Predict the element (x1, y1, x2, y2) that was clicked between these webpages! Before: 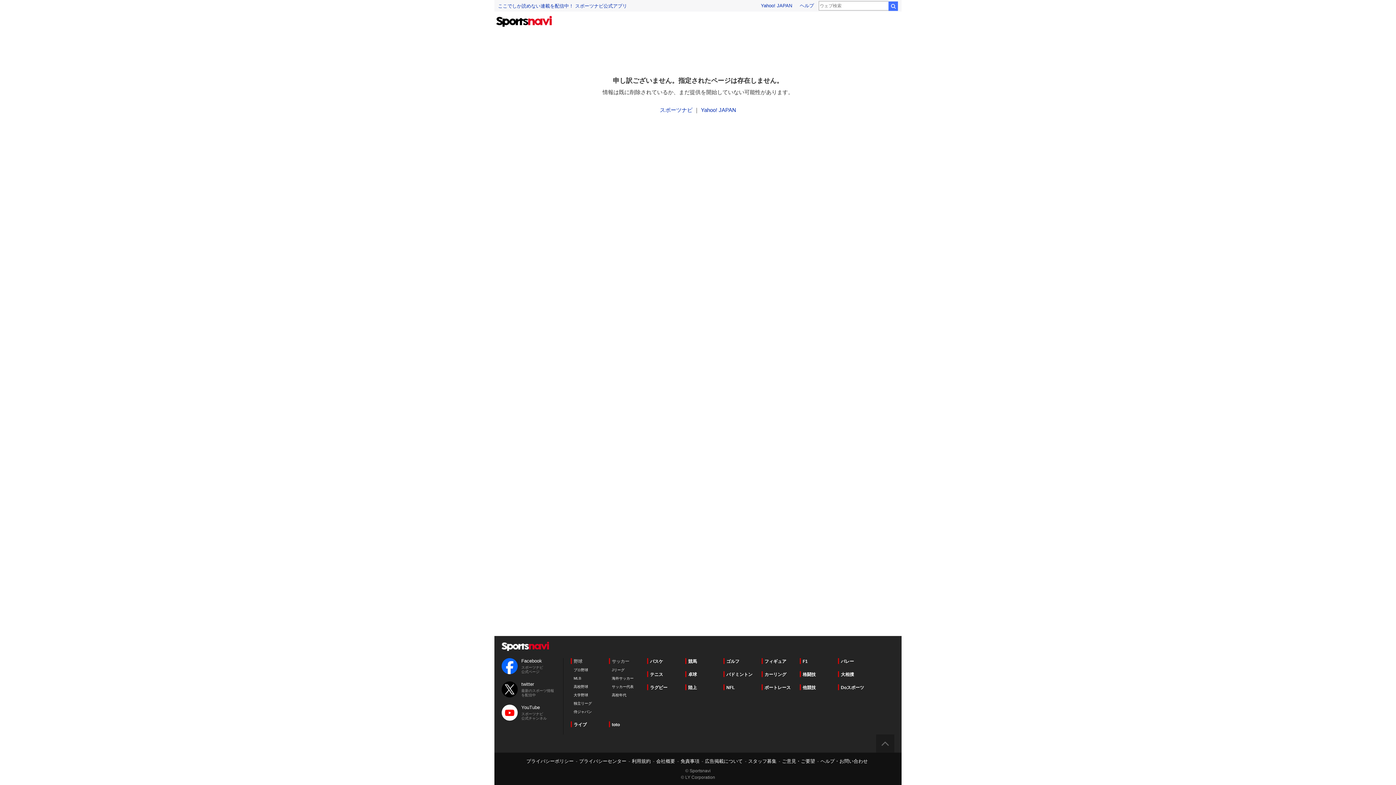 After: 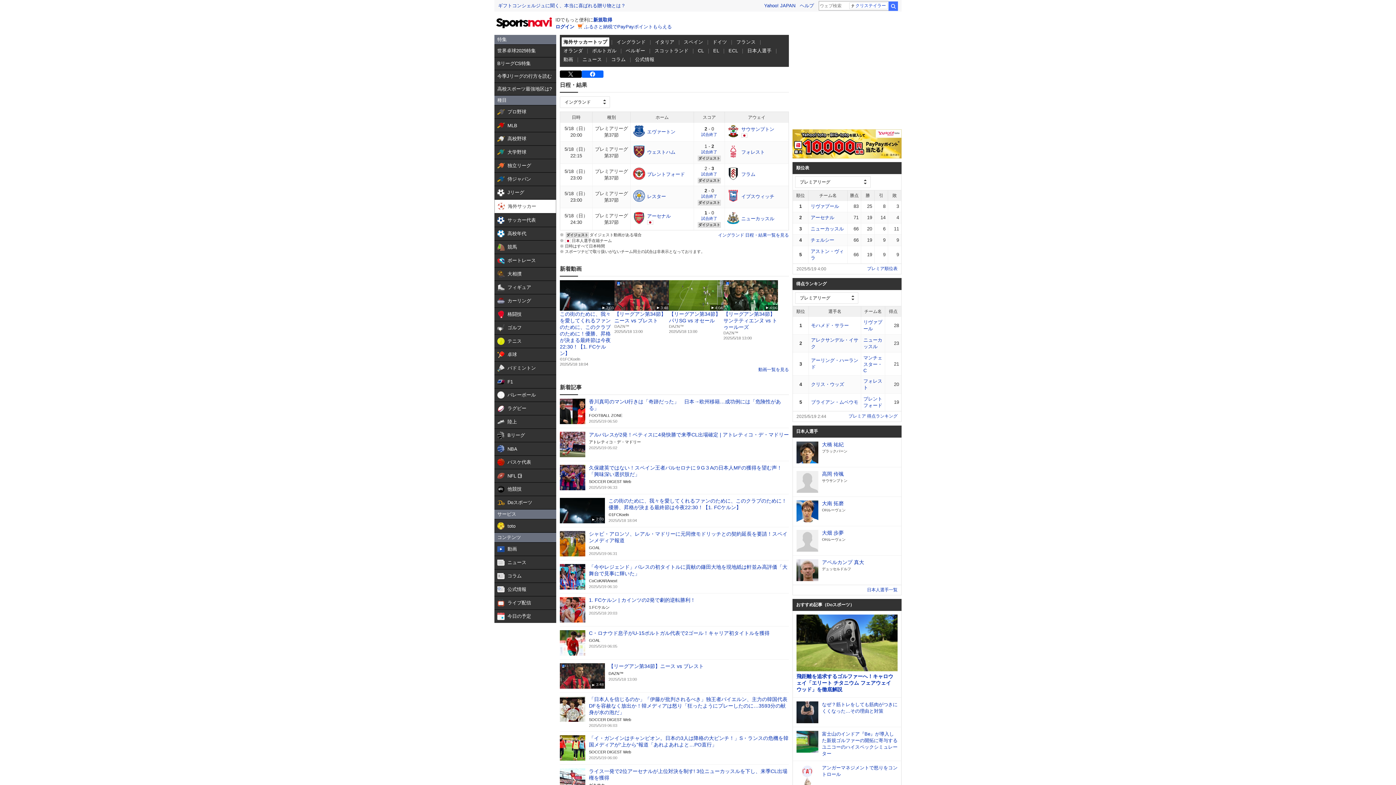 Action: label: 海外サッカー bbox: (612, 676, 633, 681)